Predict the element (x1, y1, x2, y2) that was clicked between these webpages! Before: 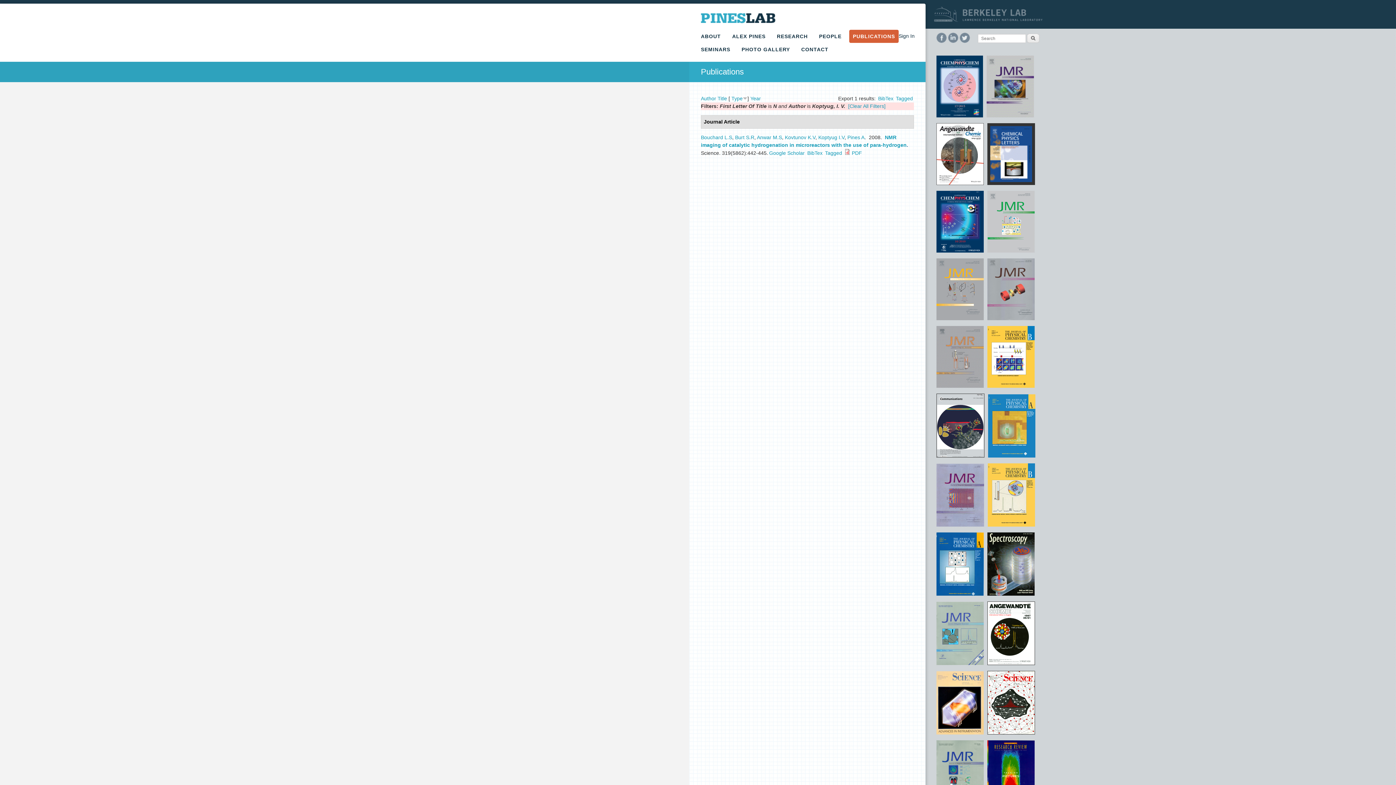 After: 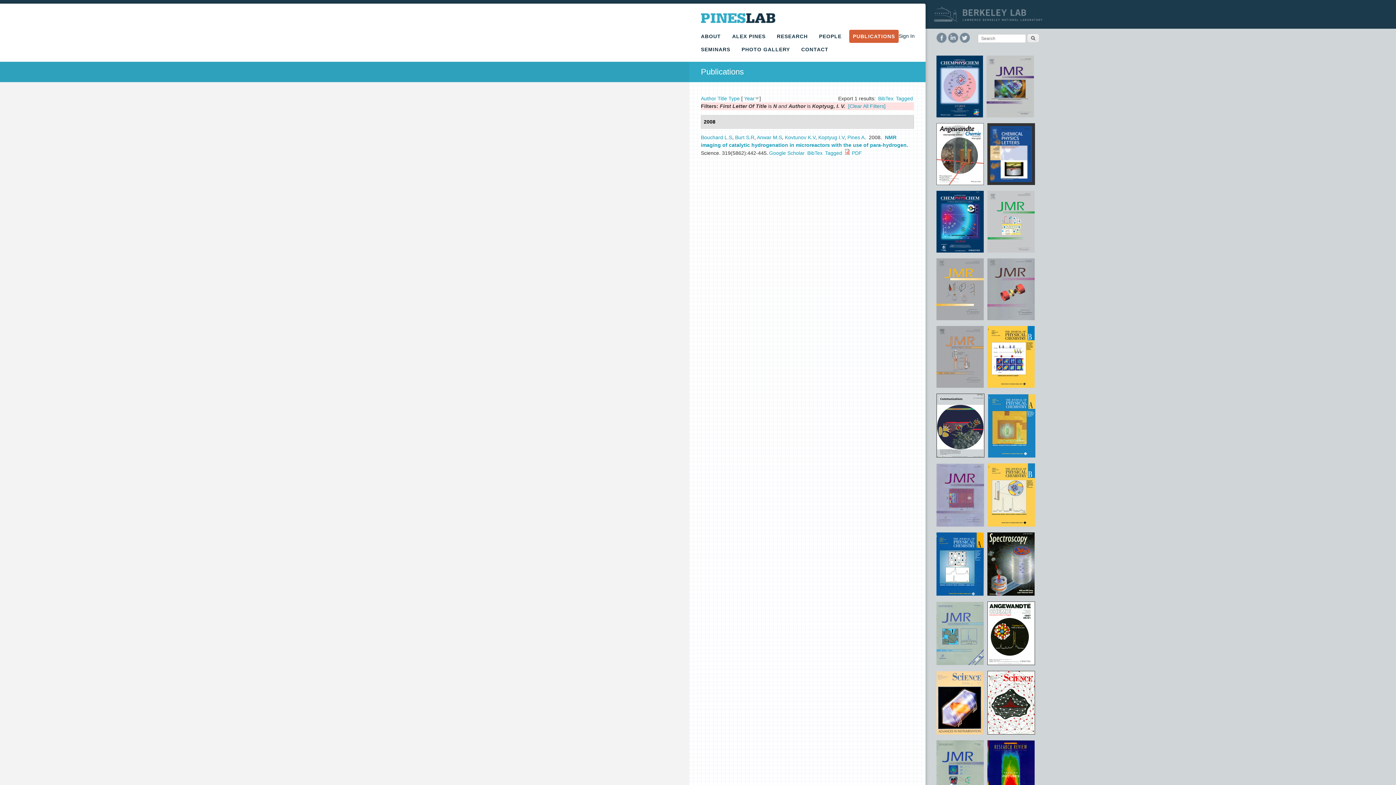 Action: label: Year bbox: (750, 95, 761, 101)